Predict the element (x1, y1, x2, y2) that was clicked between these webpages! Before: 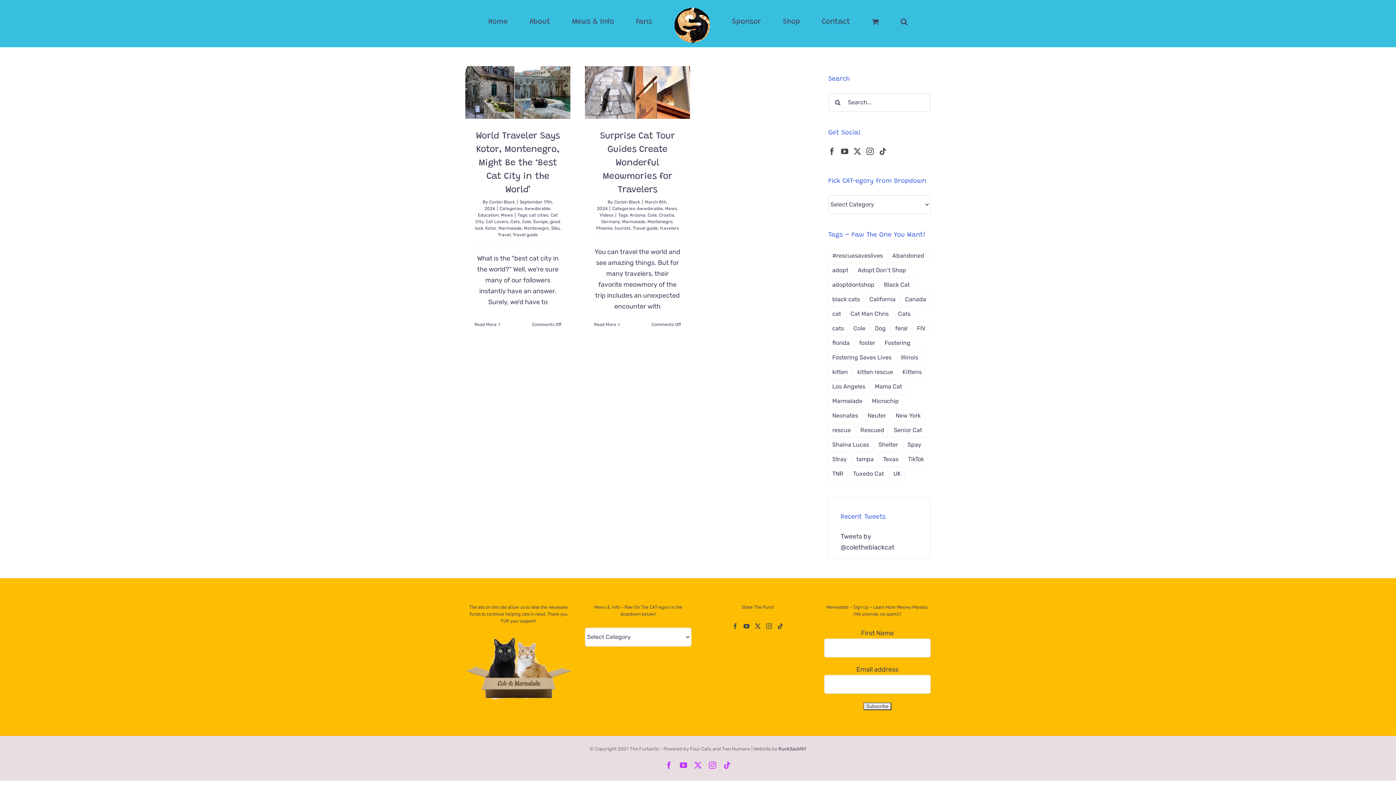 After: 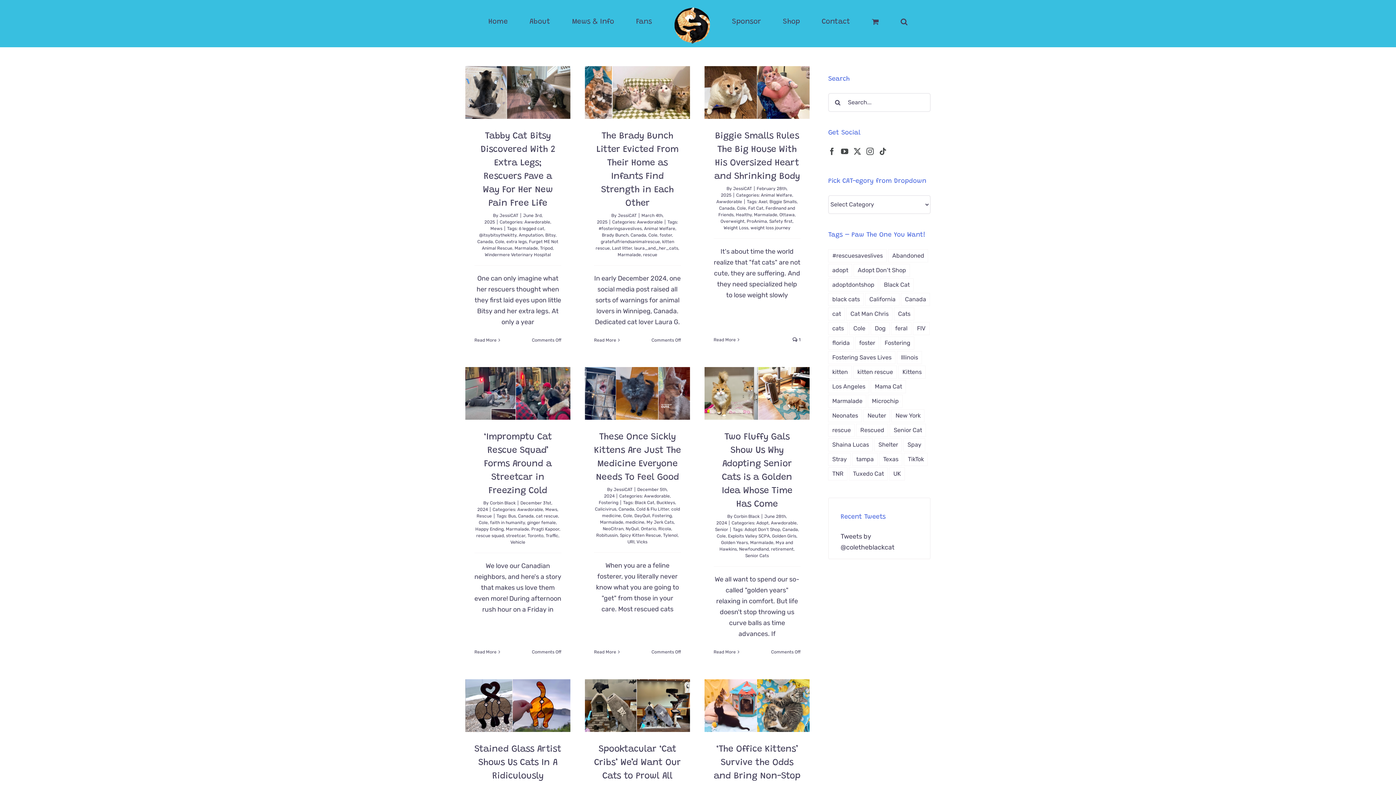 Action: label: Canada (43 items) bbox: (901, 293, 930, 306)